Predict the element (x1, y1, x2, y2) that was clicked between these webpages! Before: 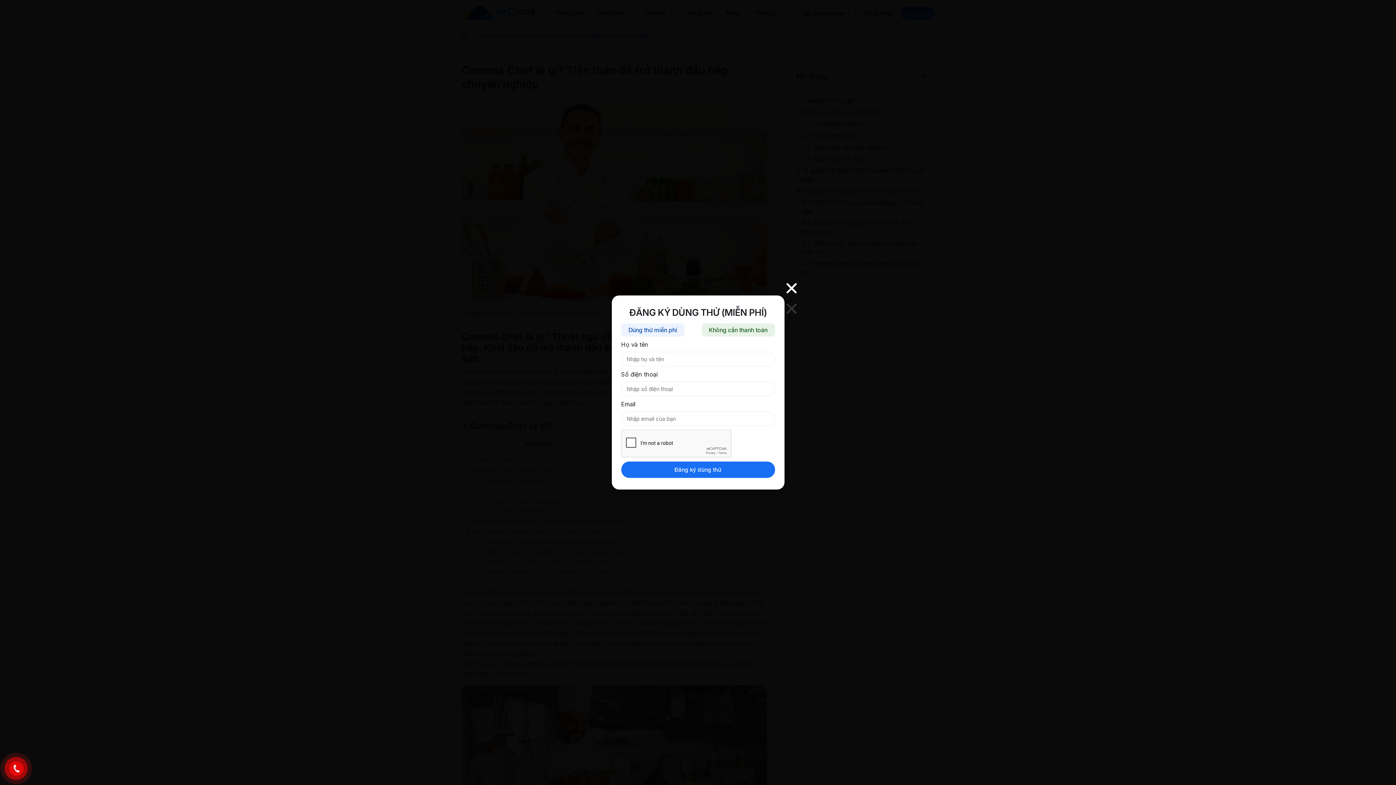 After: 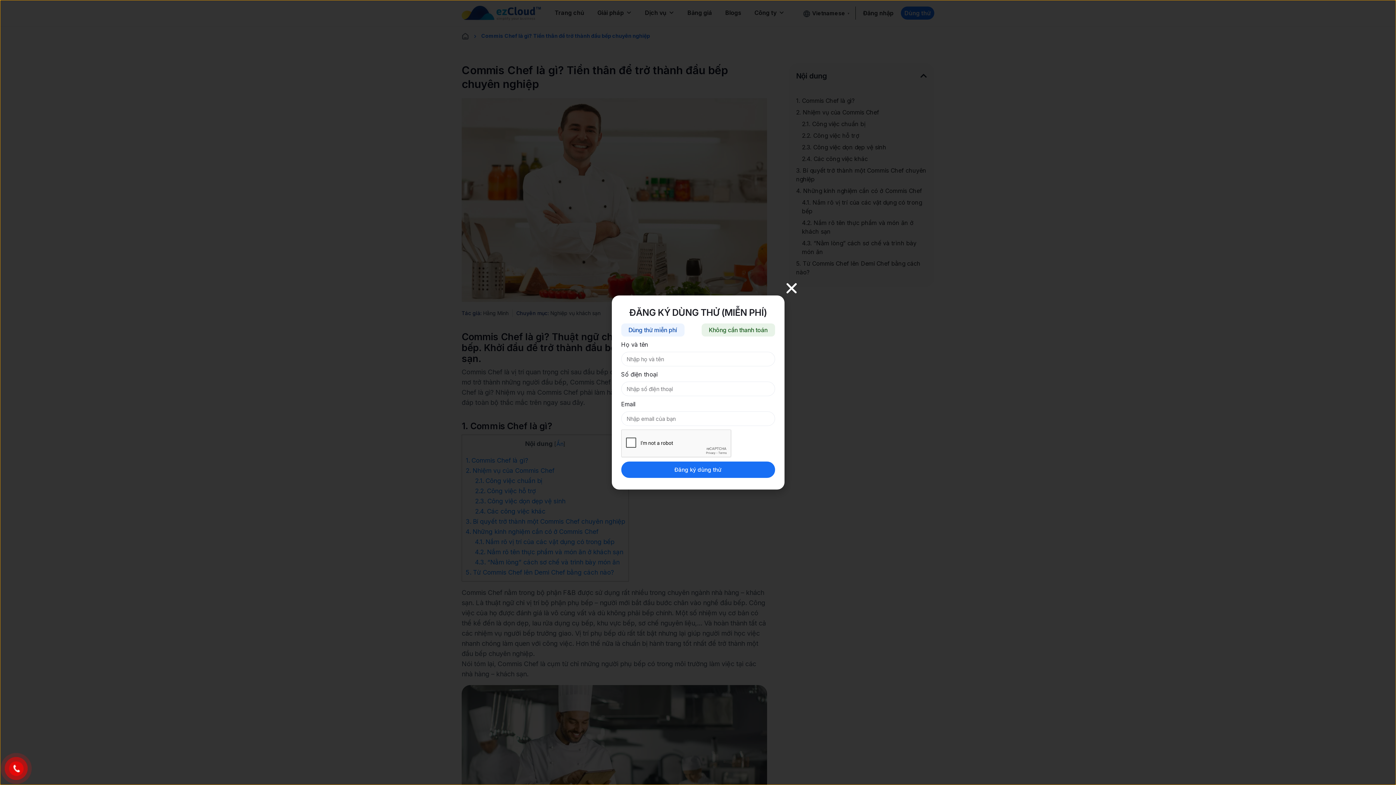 Action: bbox: (621, 323, 684, 336) label: Dùng thử miễn phí